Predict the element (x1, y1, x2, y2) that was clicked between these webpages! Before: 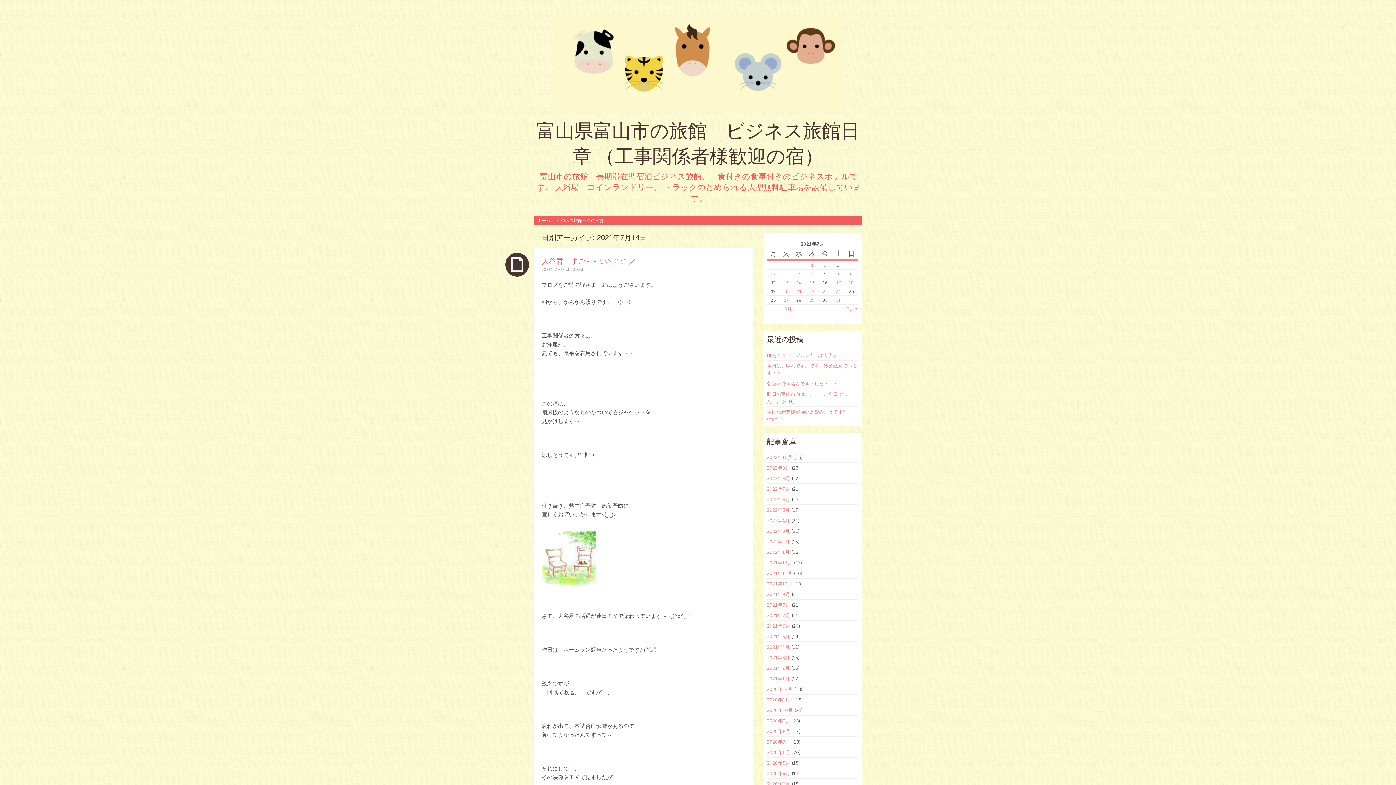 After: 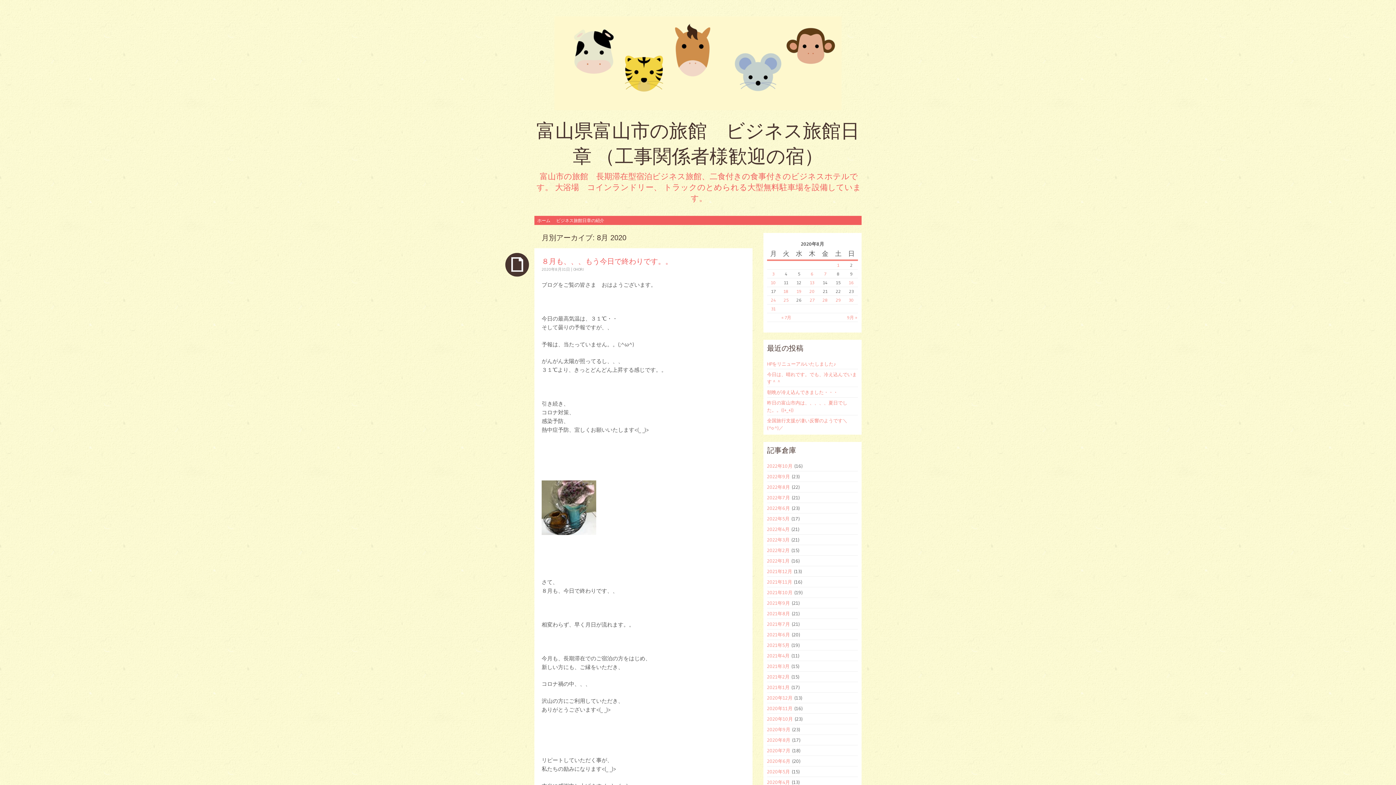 Action: label: 2020年8月 bbox: (767, 728, 790, 734)